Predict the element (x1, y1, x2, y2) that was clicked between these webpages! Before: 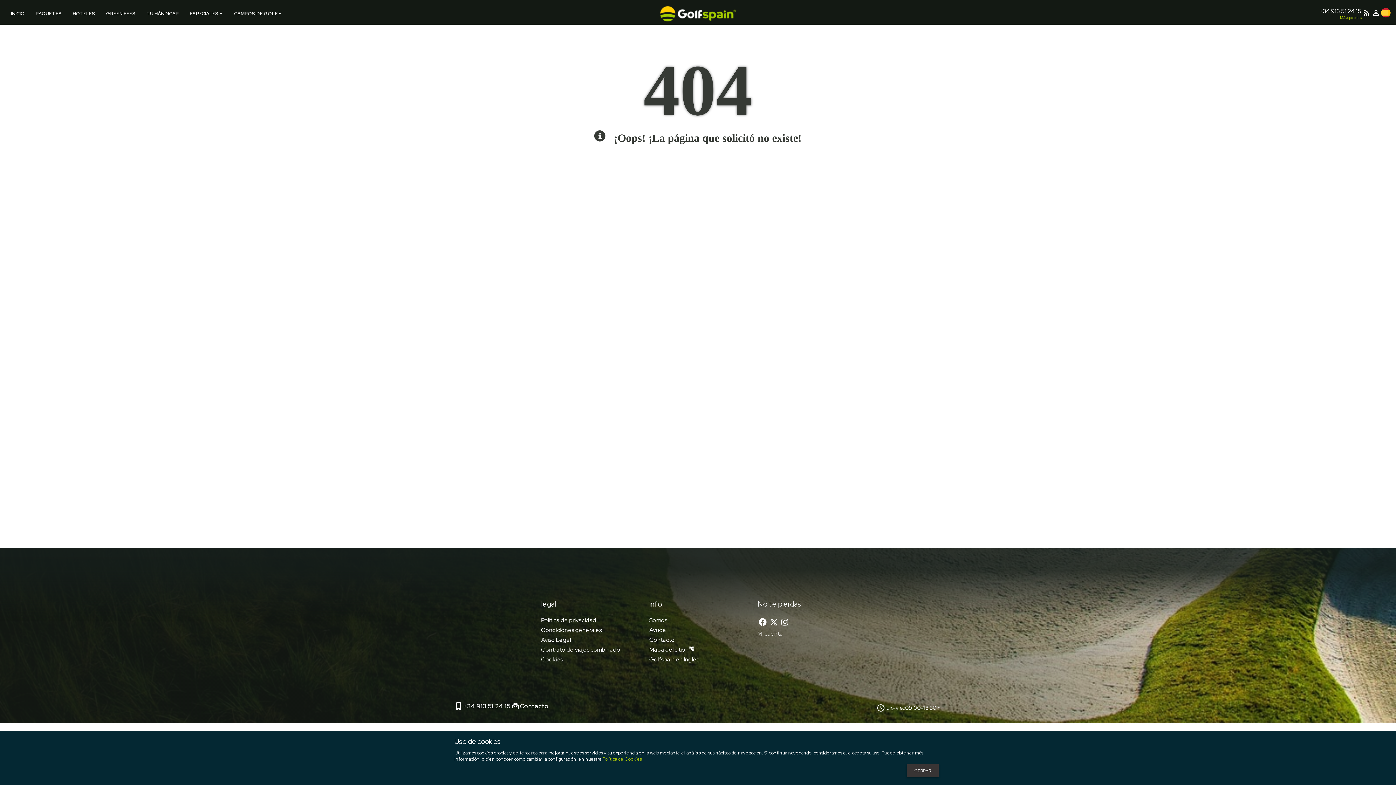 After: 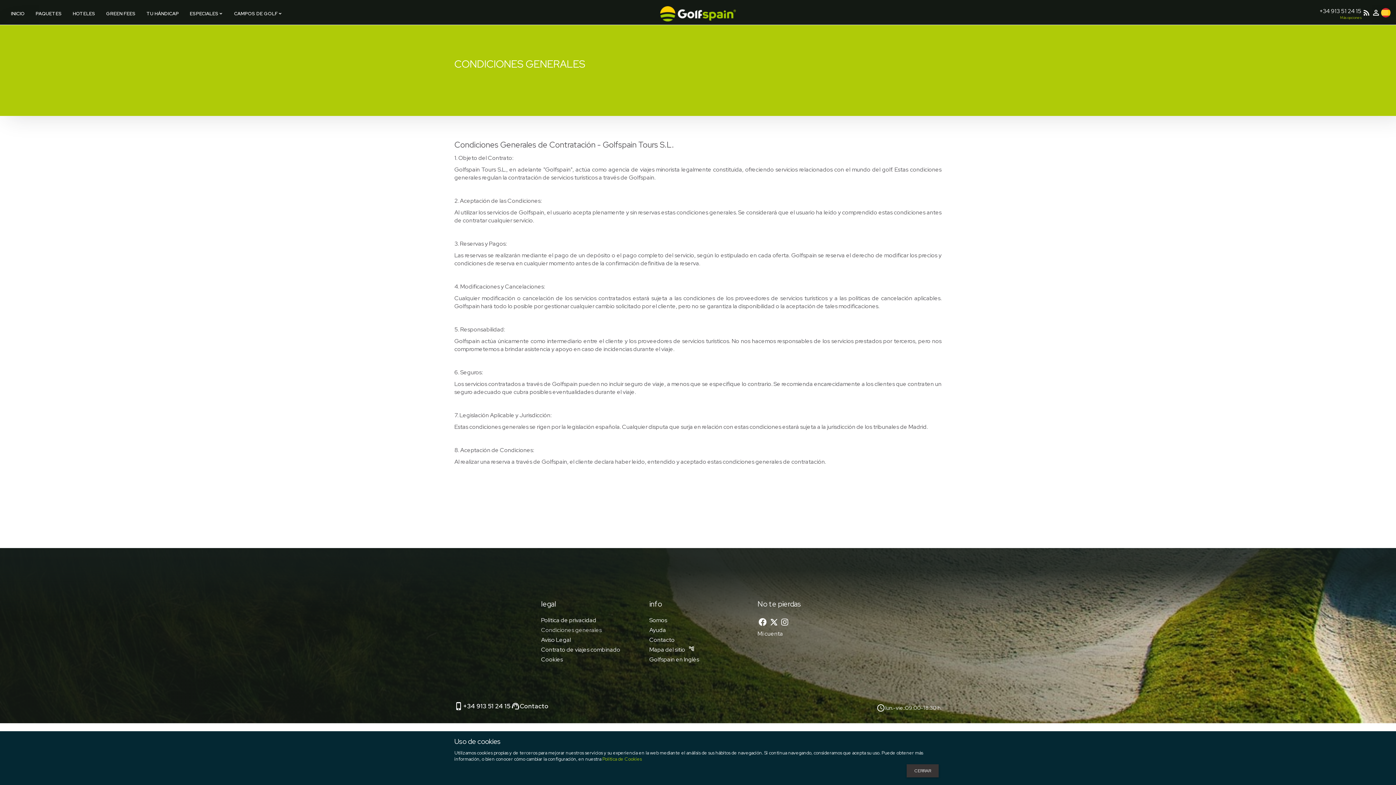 Action: bbox: (541, 626, 601, 634) label: Condiciones generales